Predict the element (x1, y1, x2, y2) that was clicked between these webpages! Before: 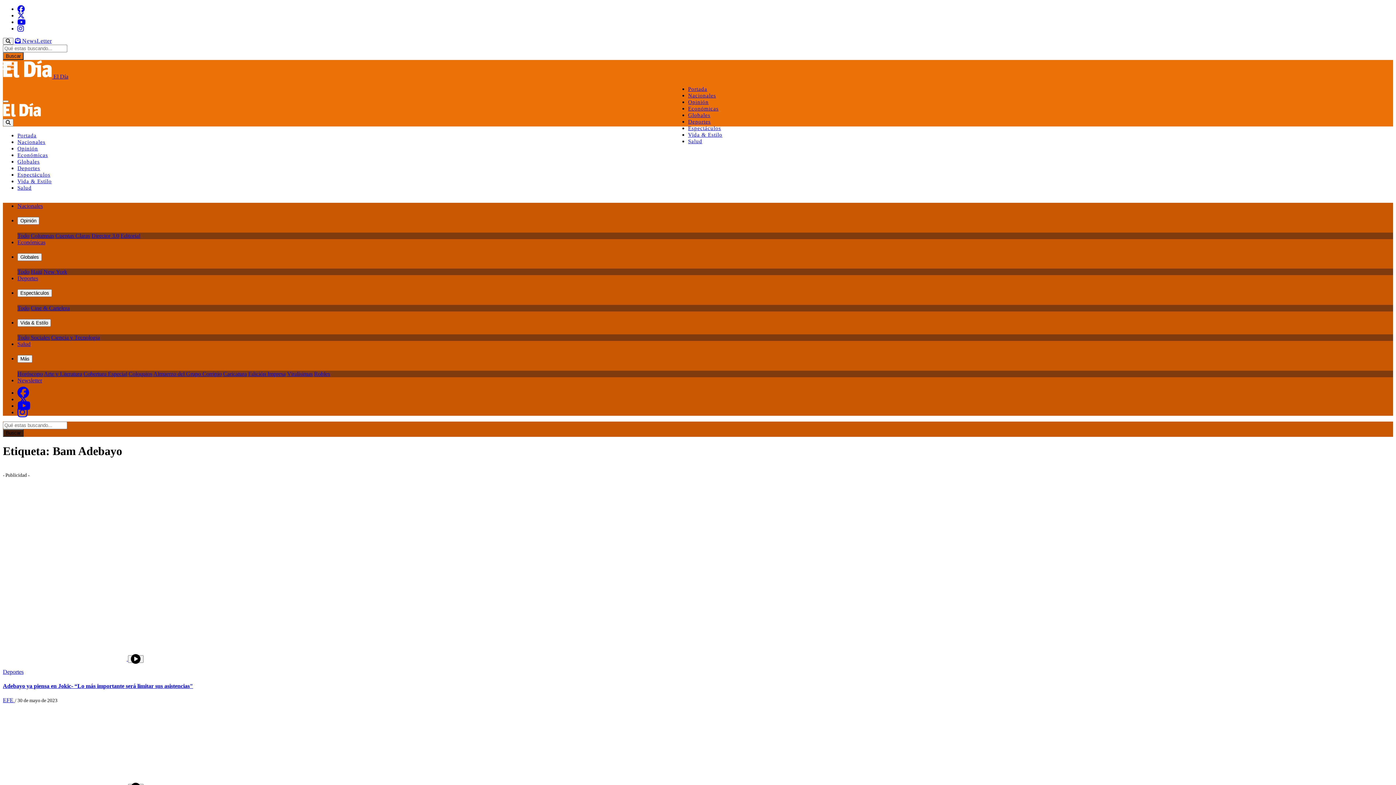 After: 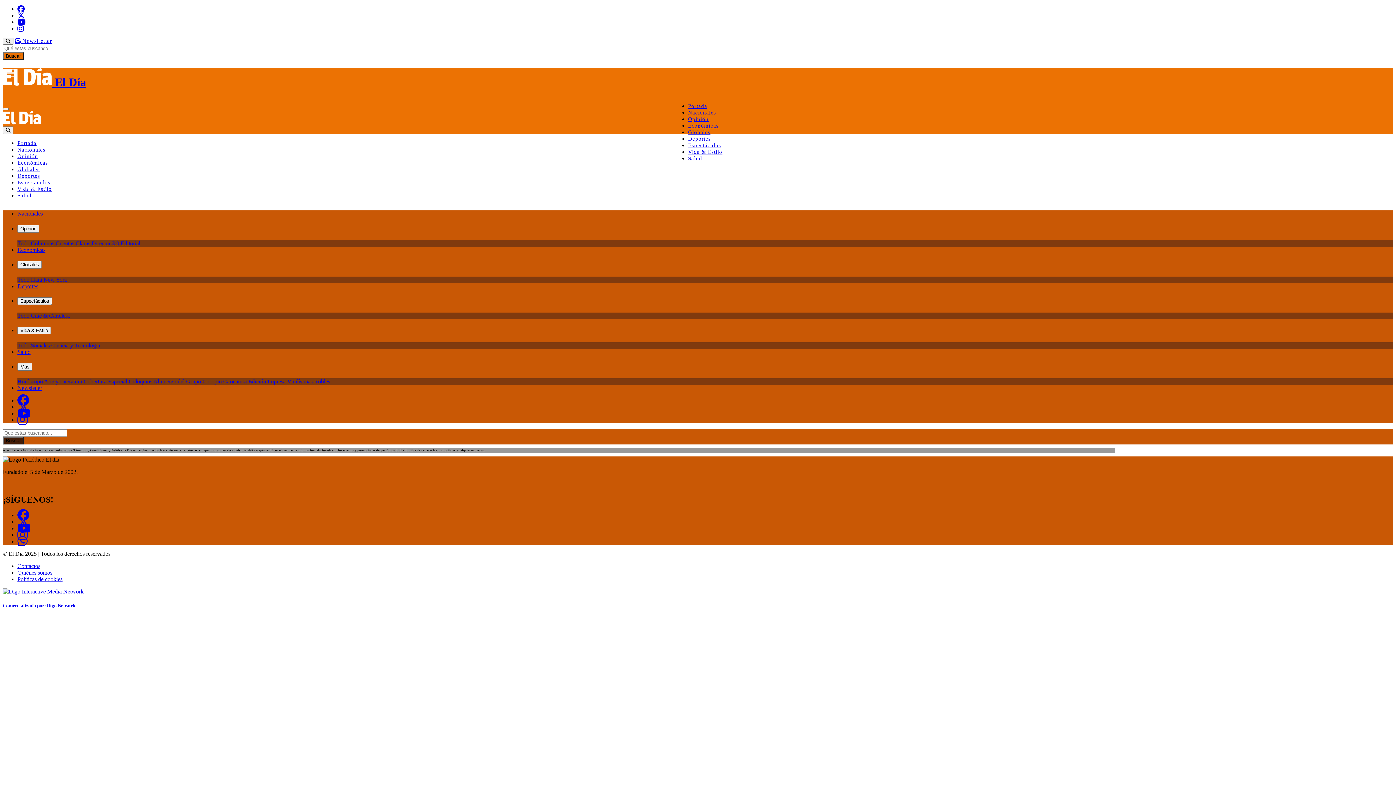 Action: bbox: (14, 37, 51, 44) label:  NewsLetter